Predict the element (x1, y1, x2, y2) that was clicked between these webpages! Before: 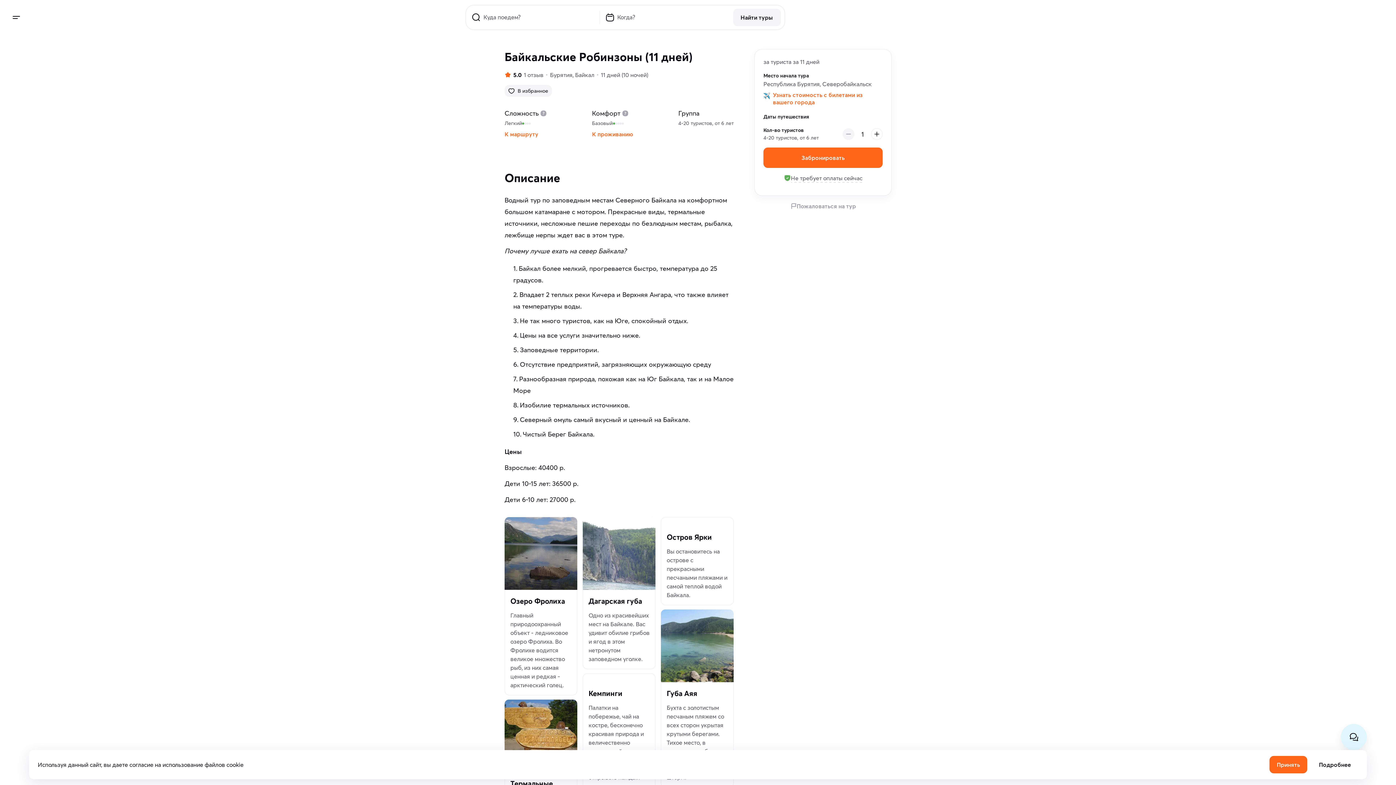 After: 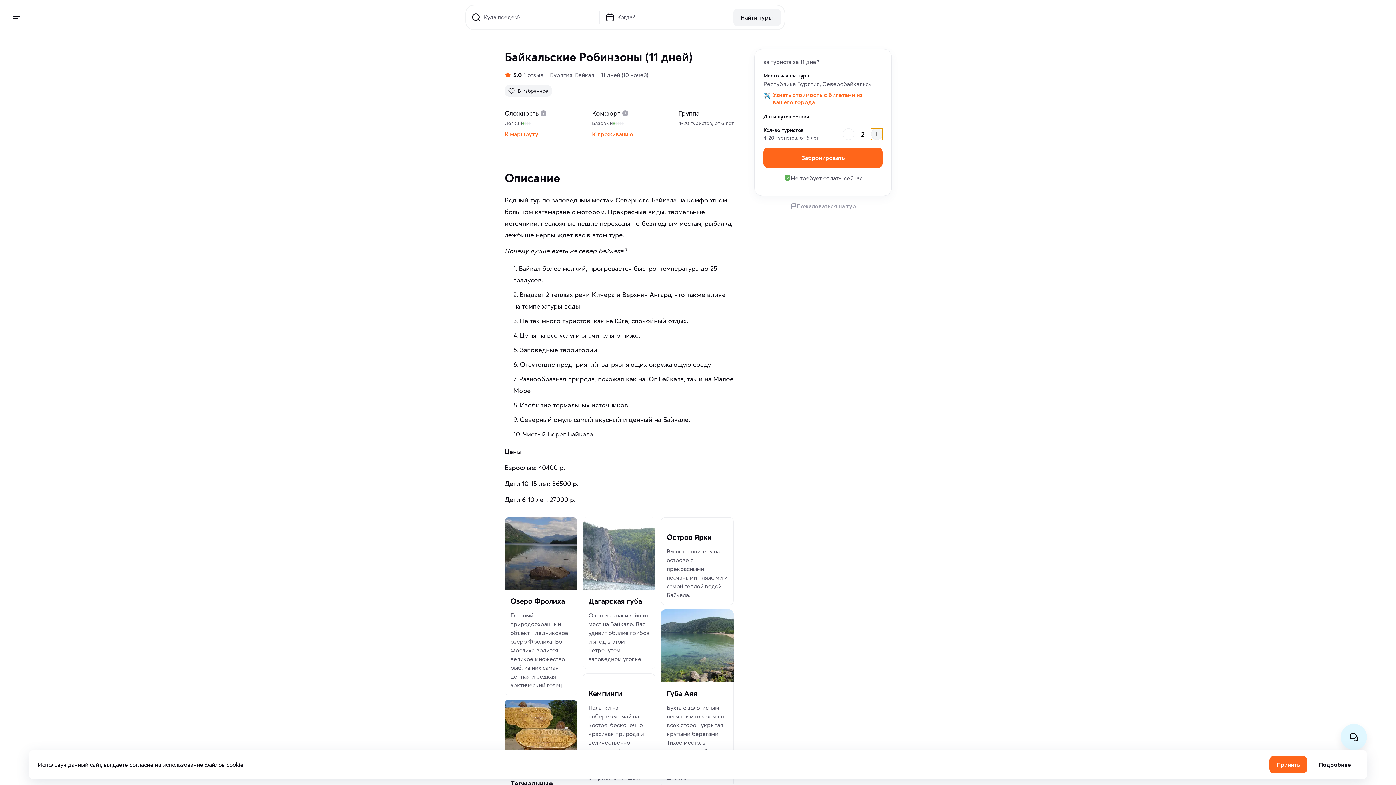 Action: bbox: (871, 128, 882, 140)